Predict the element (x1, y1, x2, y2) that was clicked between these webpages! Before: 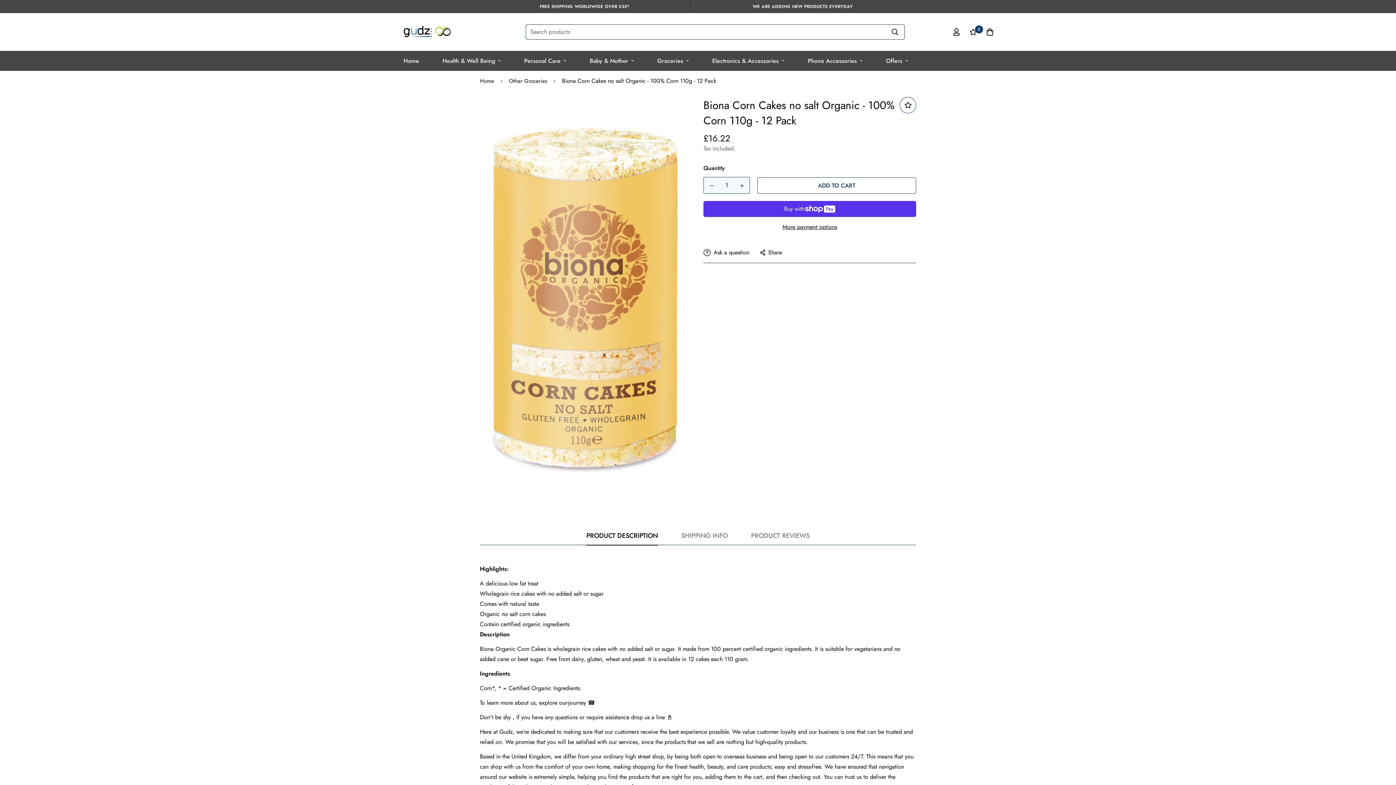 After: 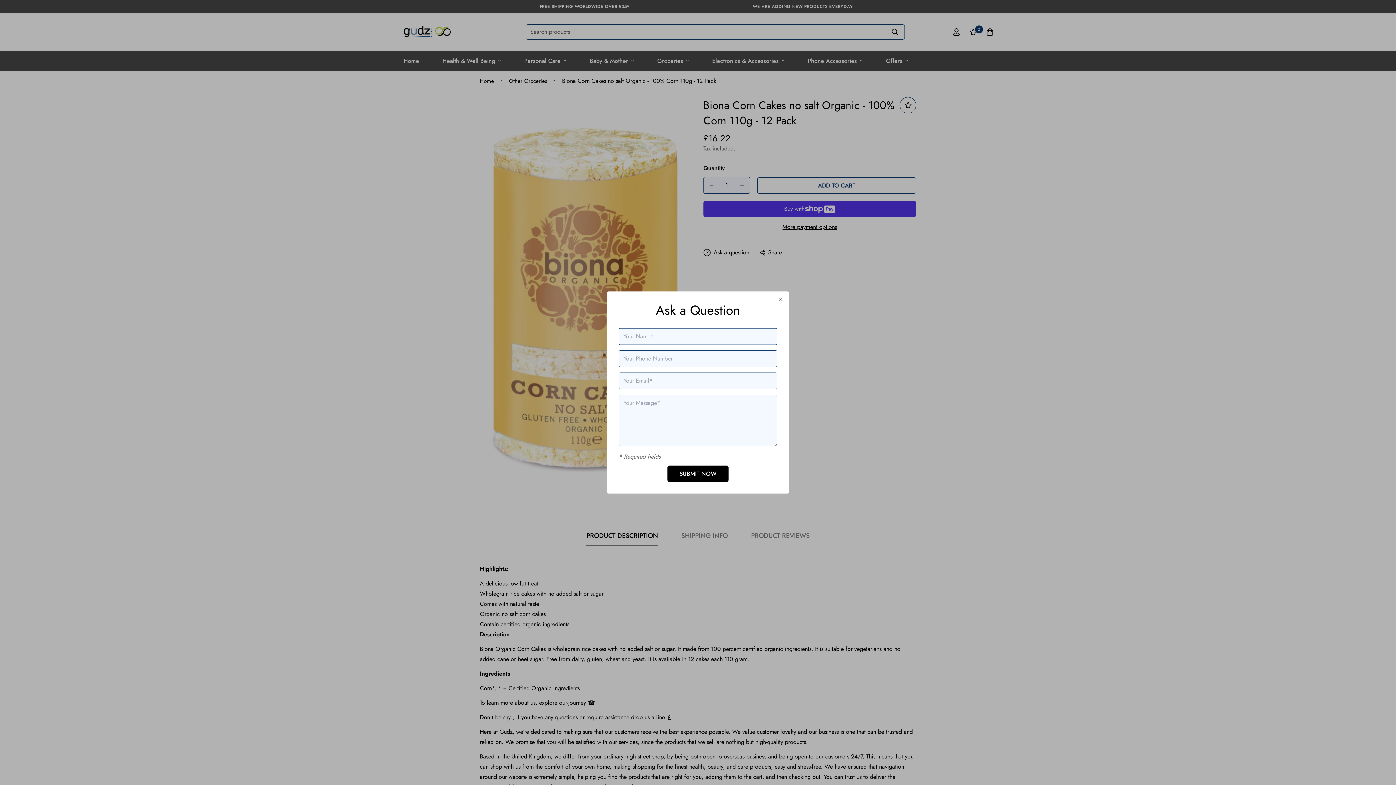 Action: bbox: (703, 248, 749, 257) label: Ask a question